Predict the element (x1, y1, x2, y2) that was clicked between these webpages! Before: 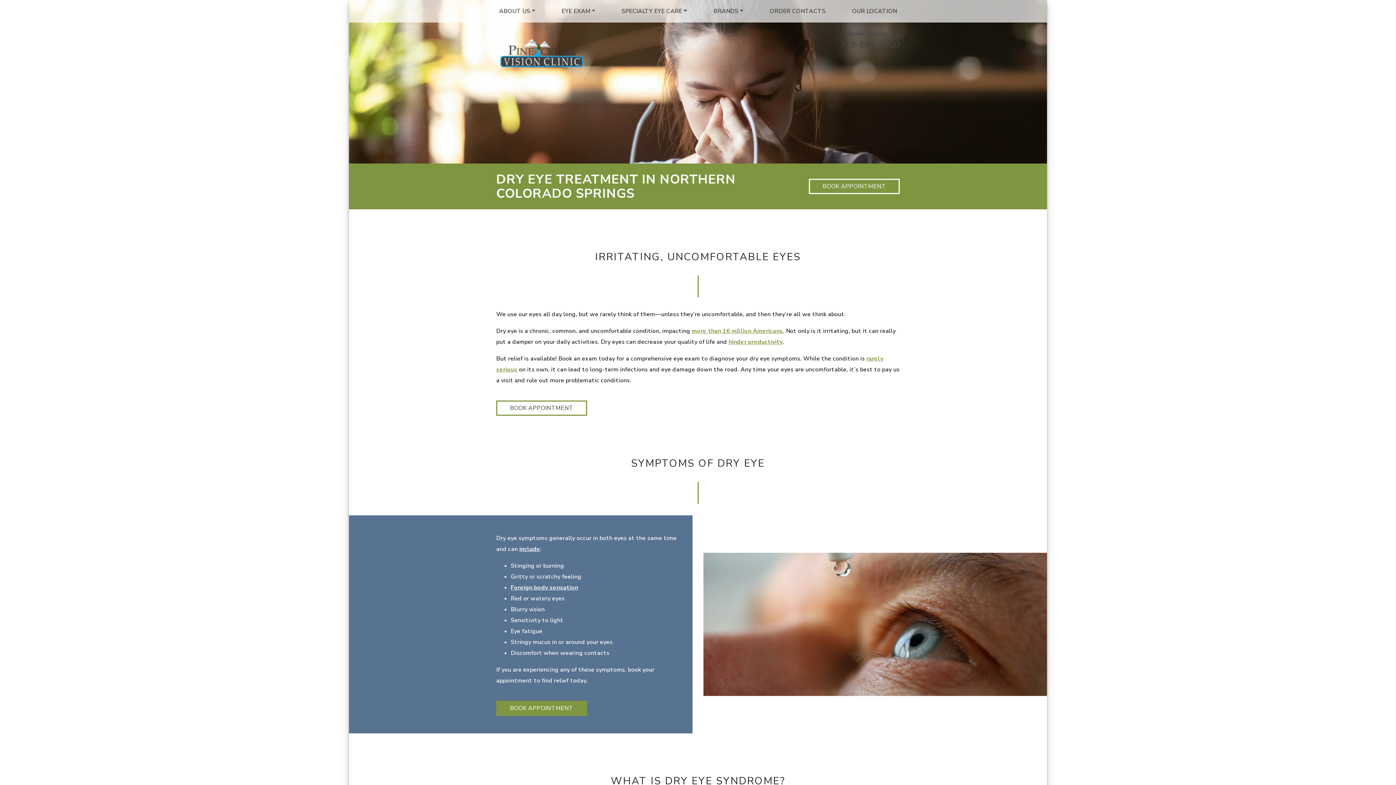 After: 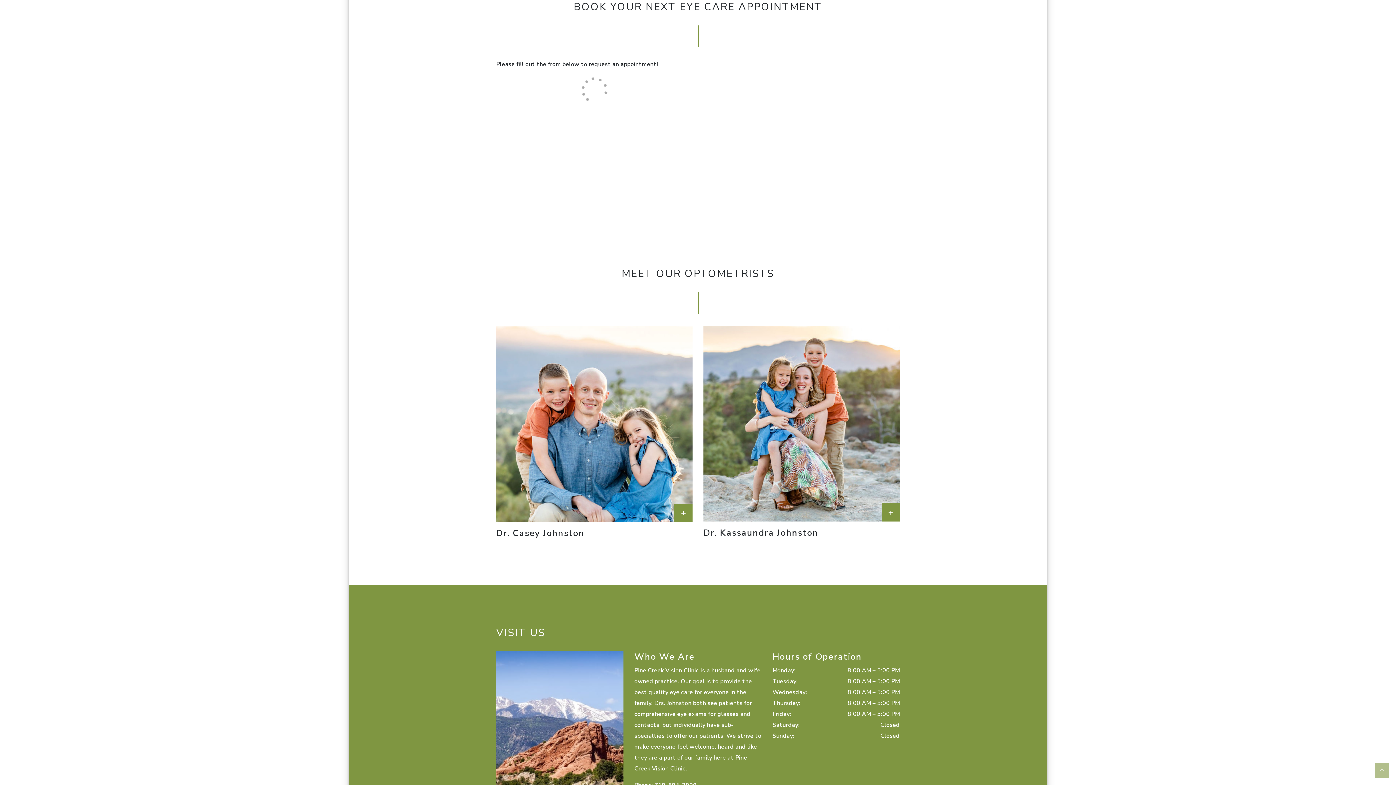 Action: label: BOOK APPOINTMENT bbox: (809, 178, 900, 194)